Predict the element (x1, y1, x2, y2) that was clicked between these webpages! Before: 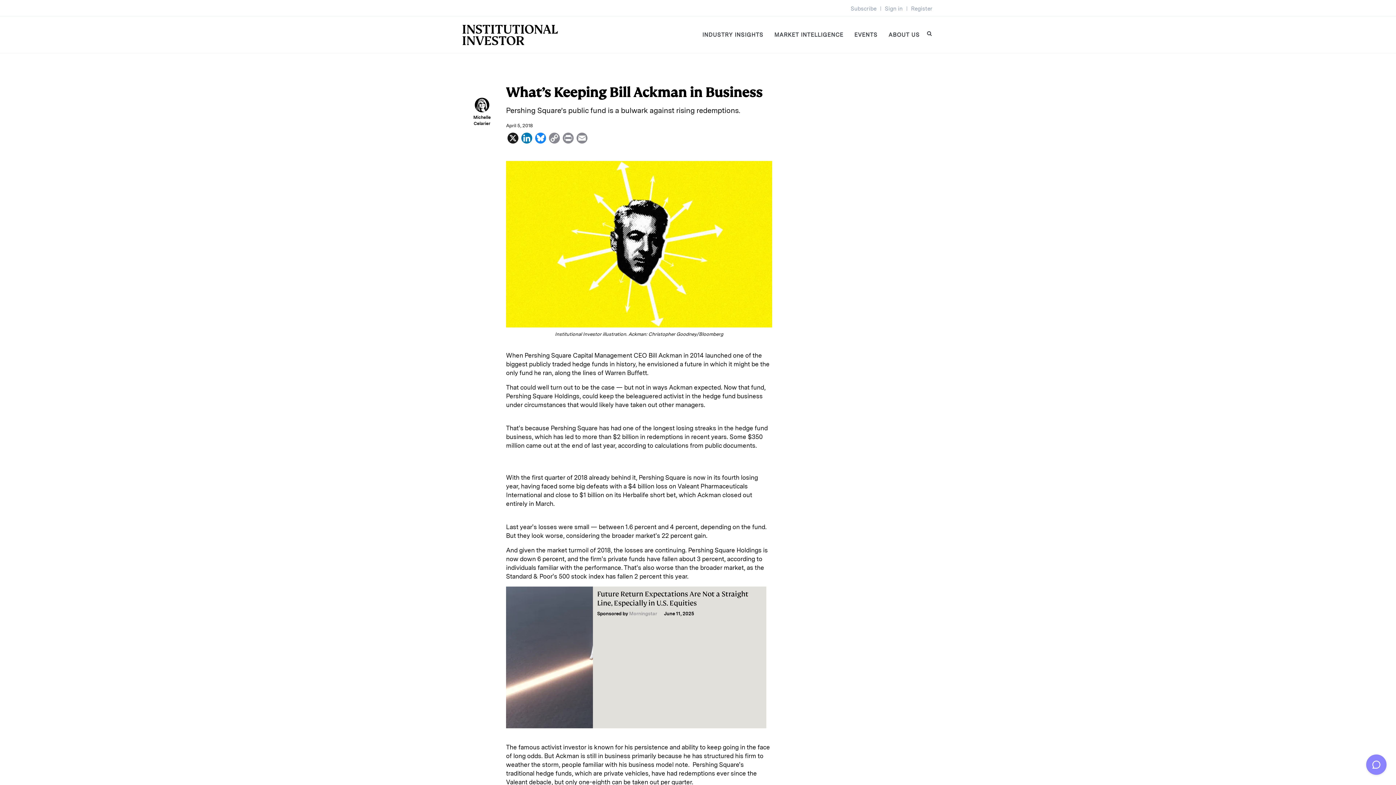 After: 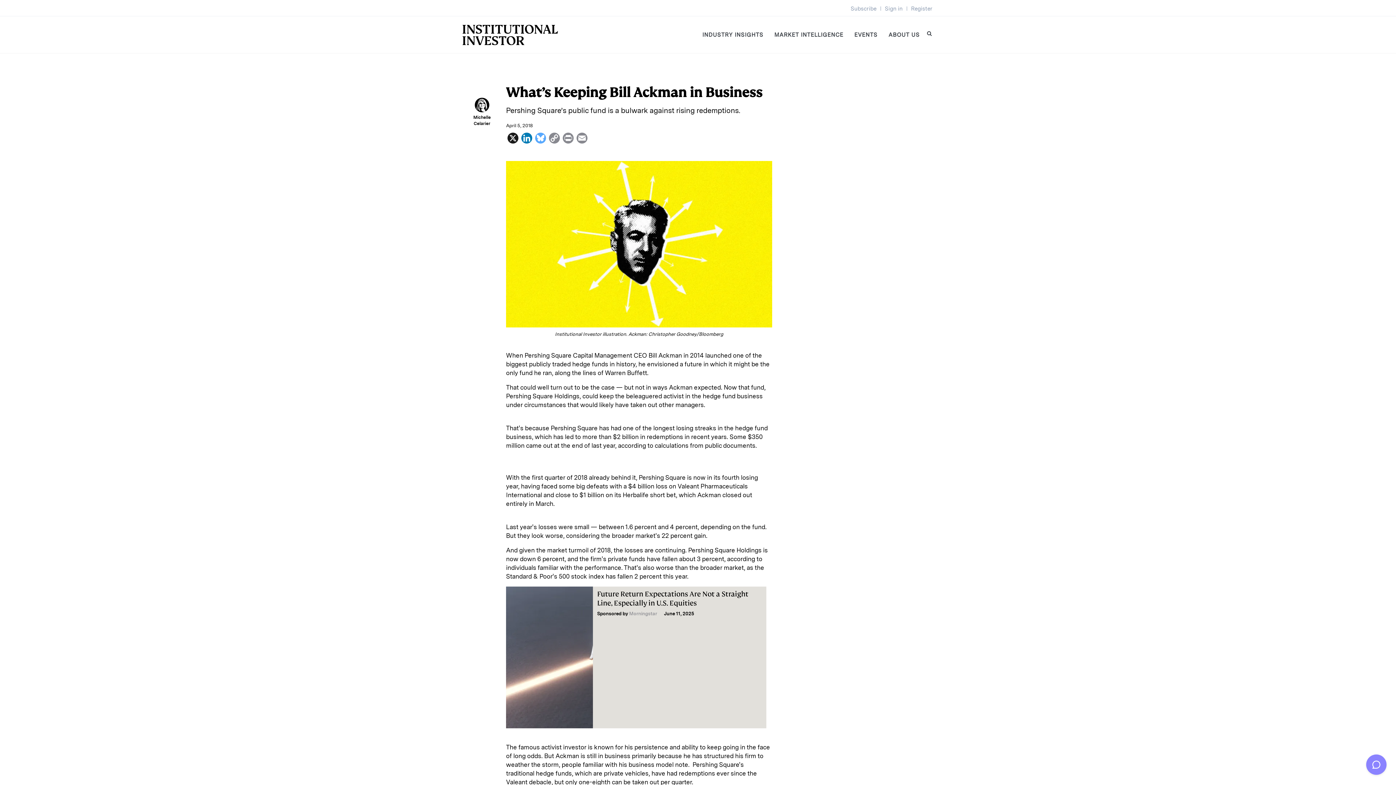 Action: label: Bluesky bbox: (533, 132, 547, 143)